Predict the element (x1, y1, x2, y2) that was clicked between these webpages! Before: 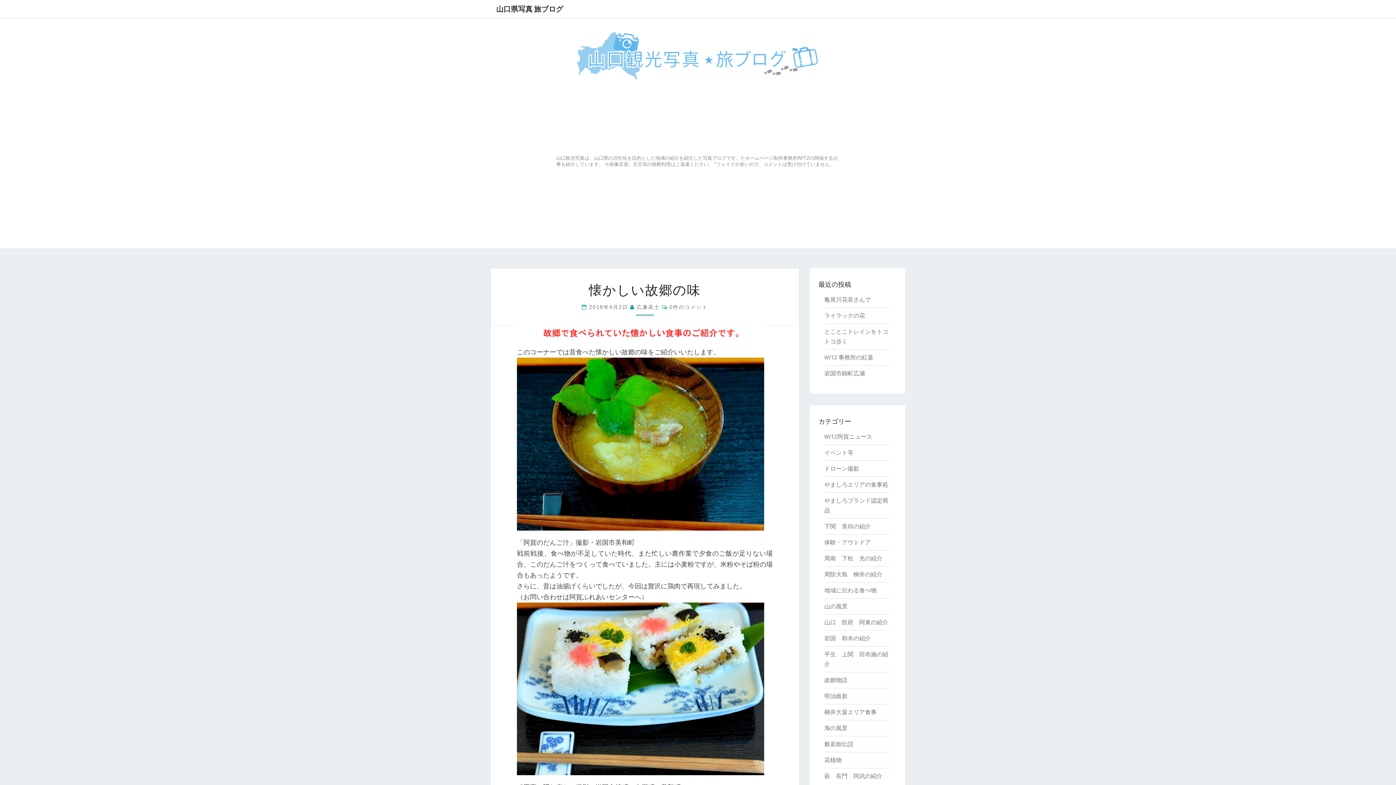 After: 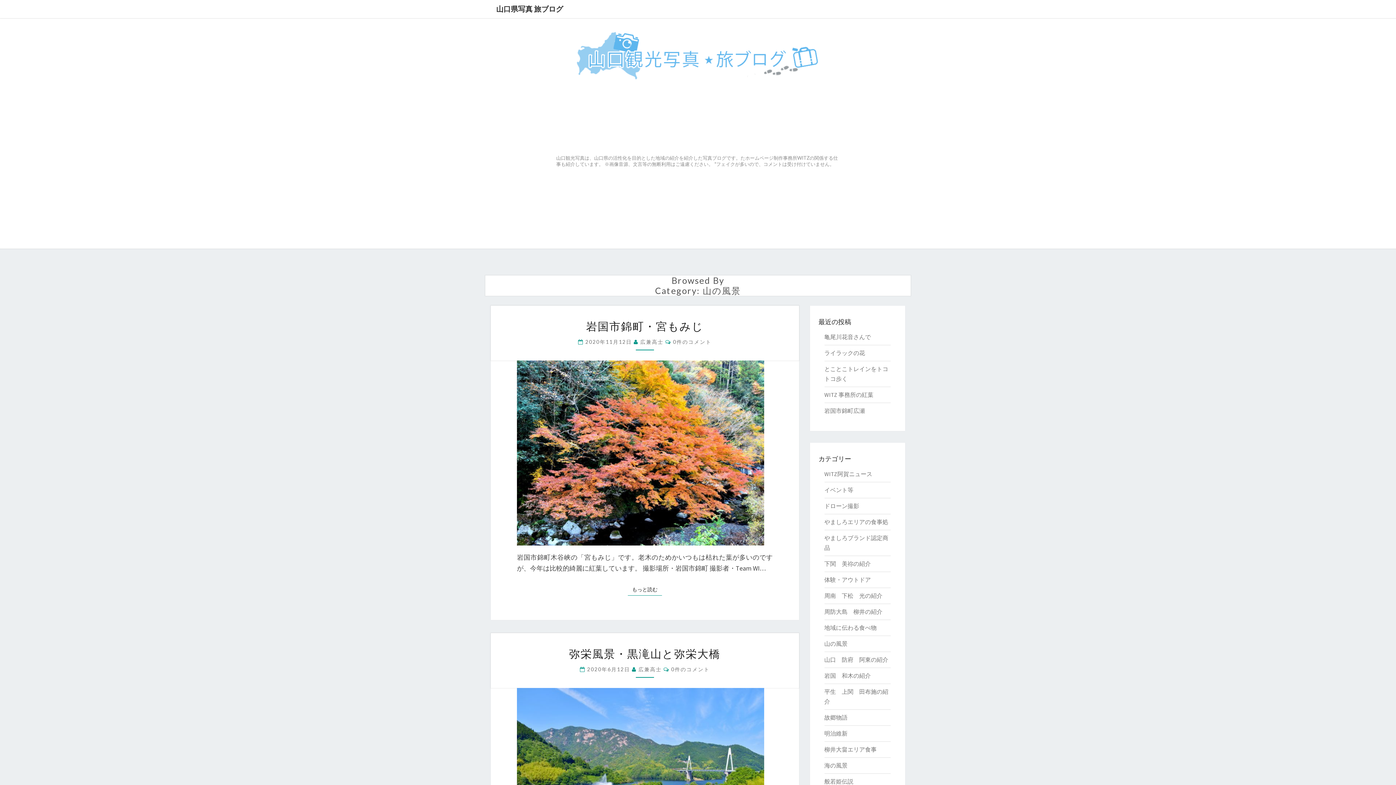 Action: bbox: (824, 602, 847, 610) label: 山の風景